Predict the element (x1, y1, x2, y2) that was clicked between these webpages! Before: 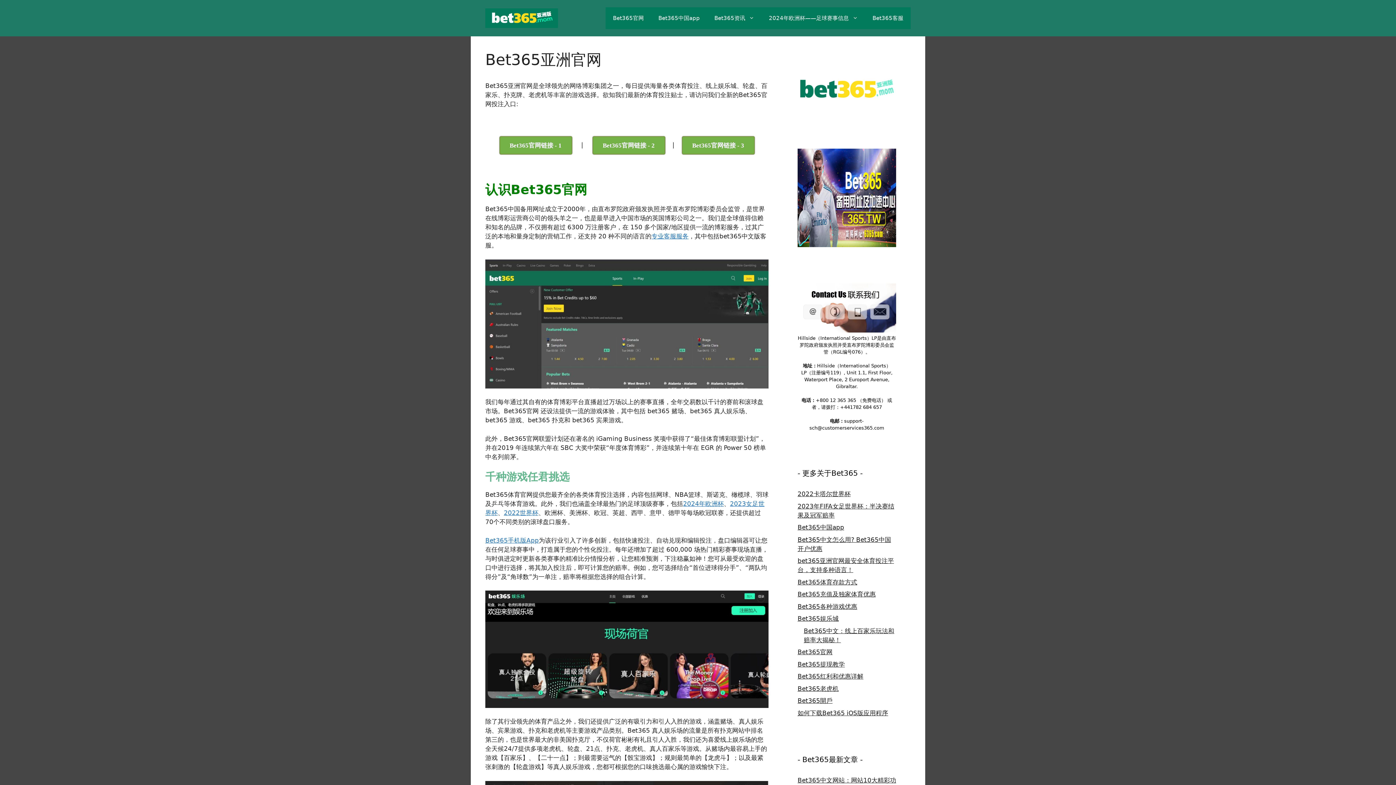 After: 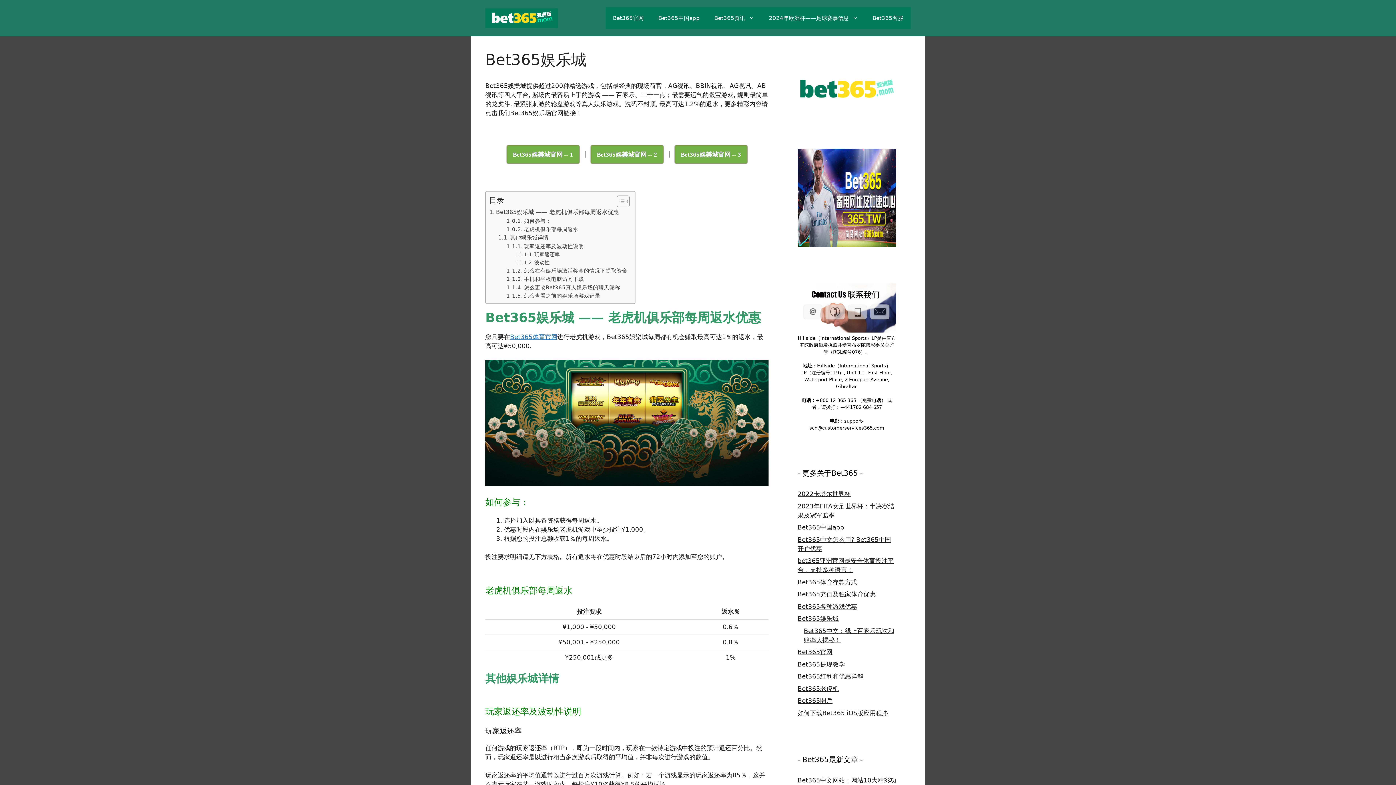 Action: label: Bet365娱乐城 bbox: (797, 615, 838, 622)